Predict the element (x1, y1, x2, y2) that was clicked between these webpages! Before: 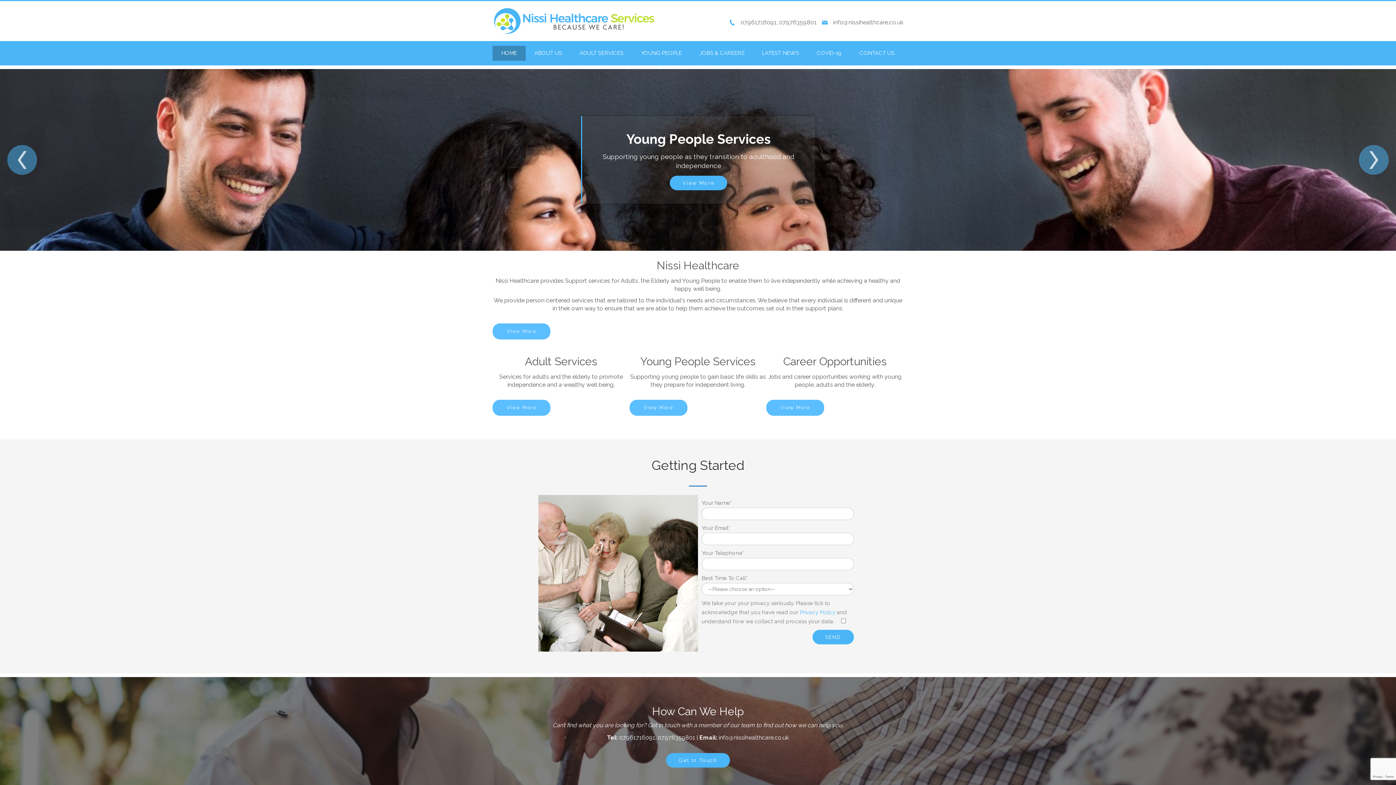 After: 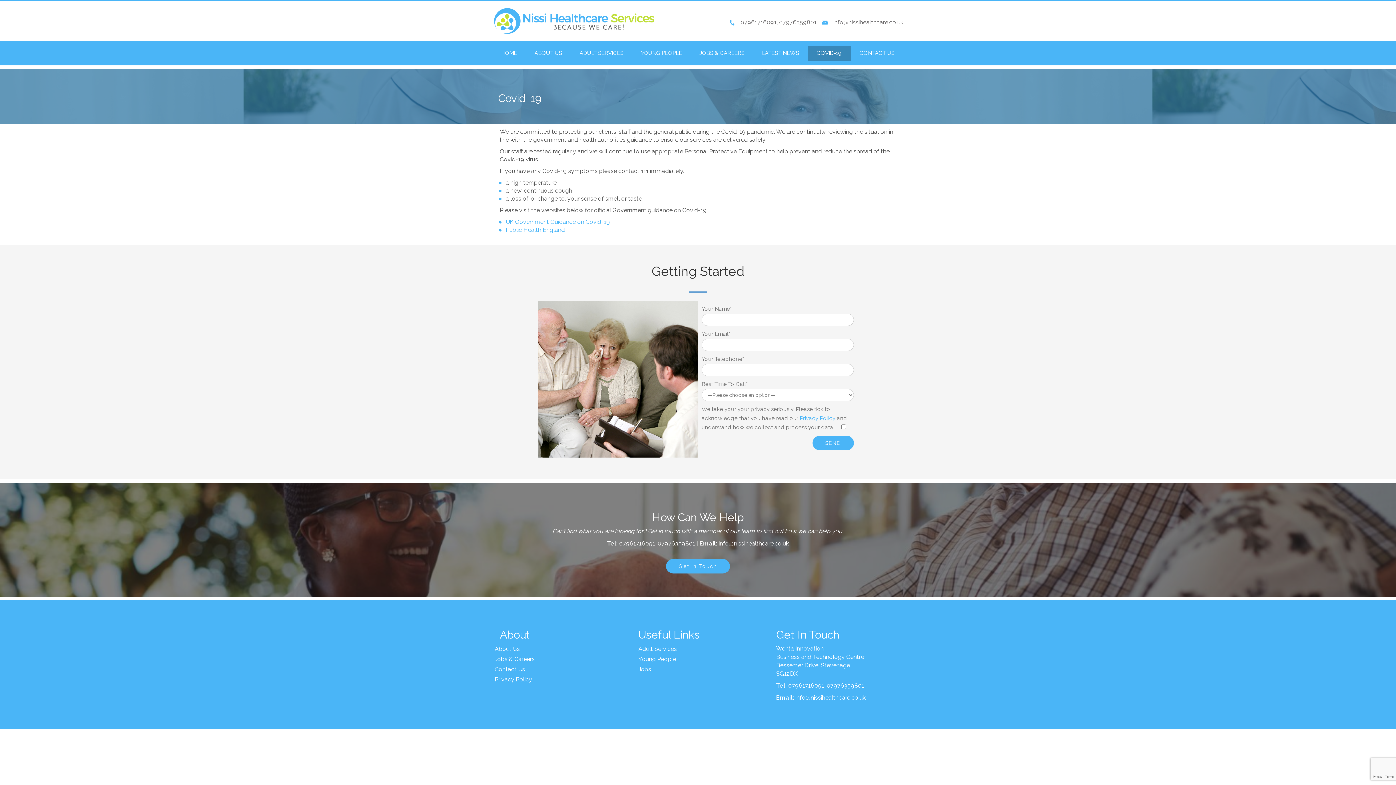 Action: label: COVID-19 bbox: (808, 45, 850, 60)